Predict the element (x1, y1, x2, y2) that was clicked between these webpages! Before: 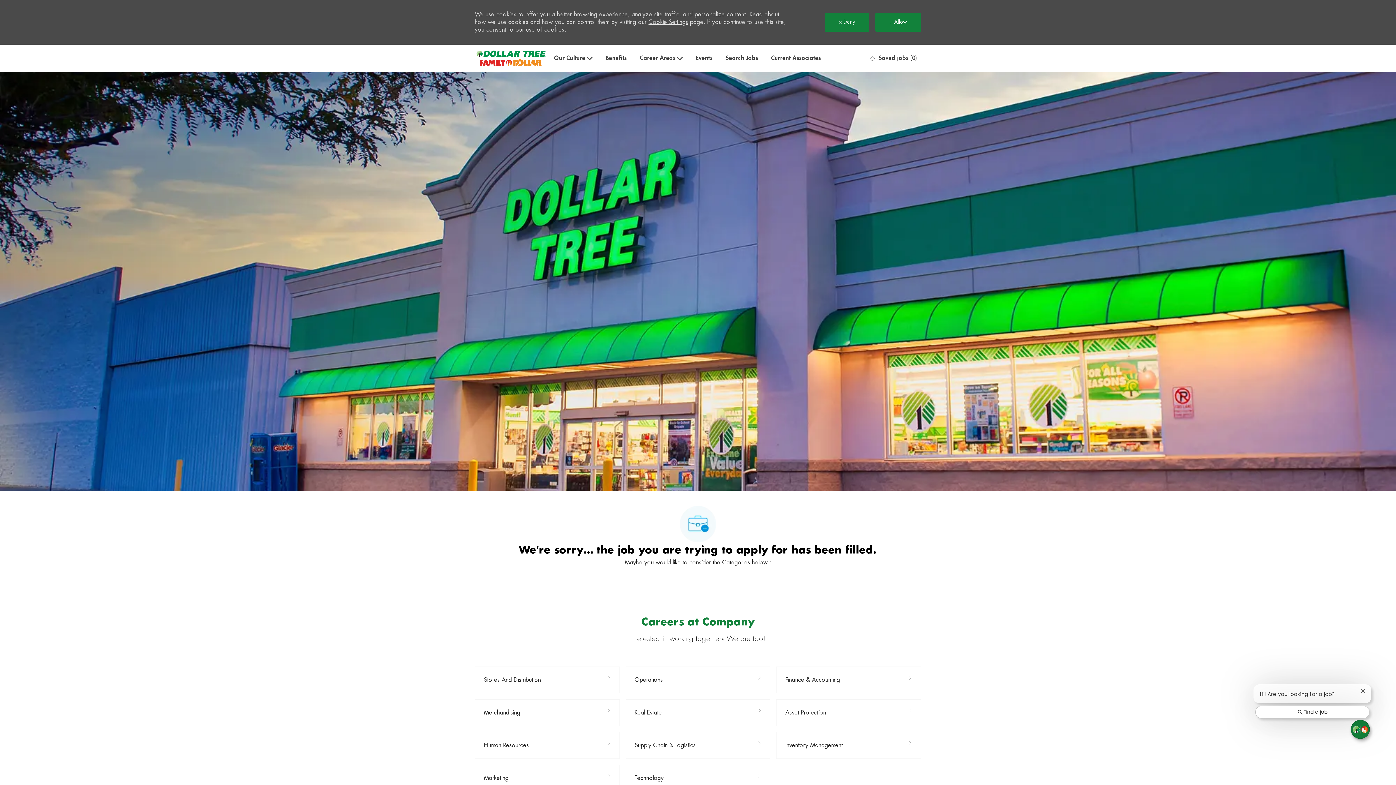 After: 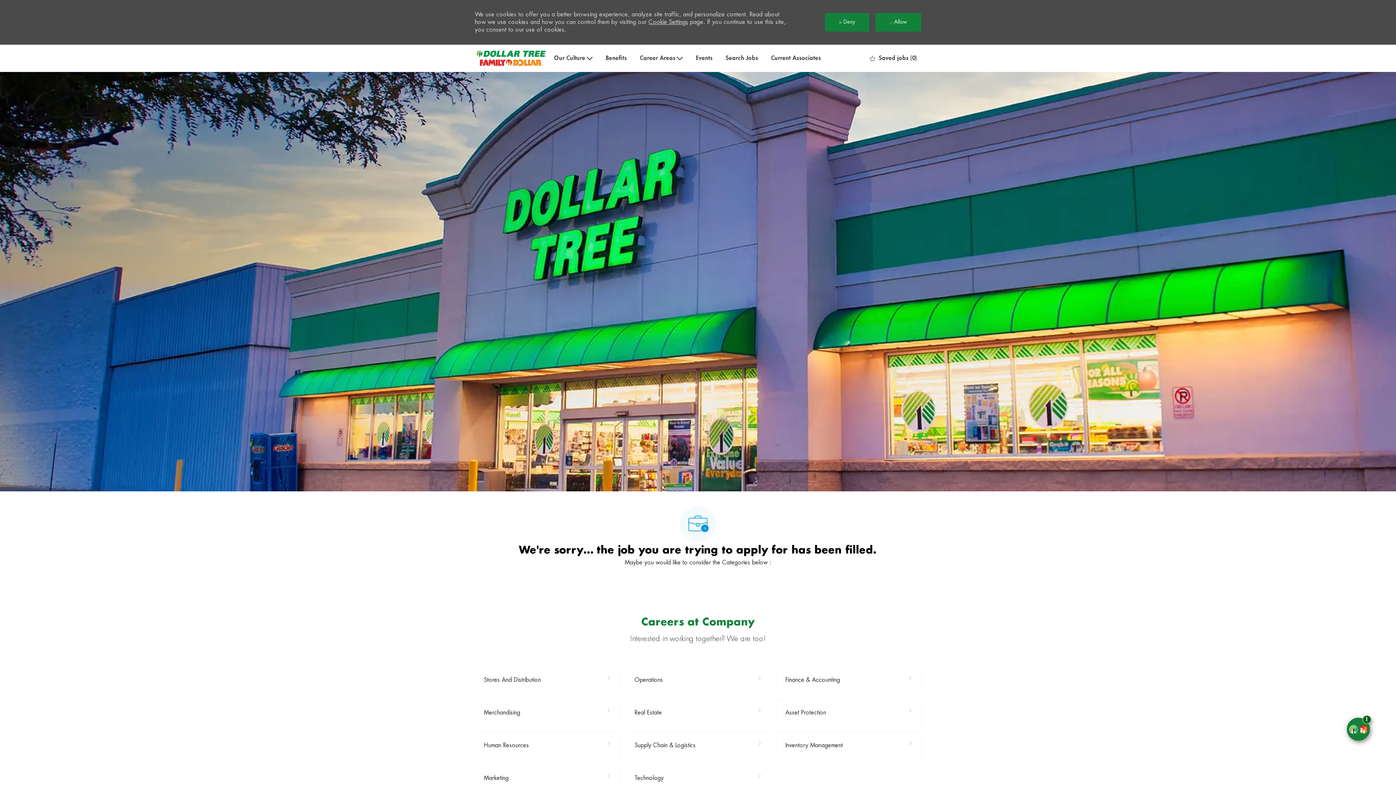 Action: bbox: (1255, 706, 1369, 718) label: Find a job